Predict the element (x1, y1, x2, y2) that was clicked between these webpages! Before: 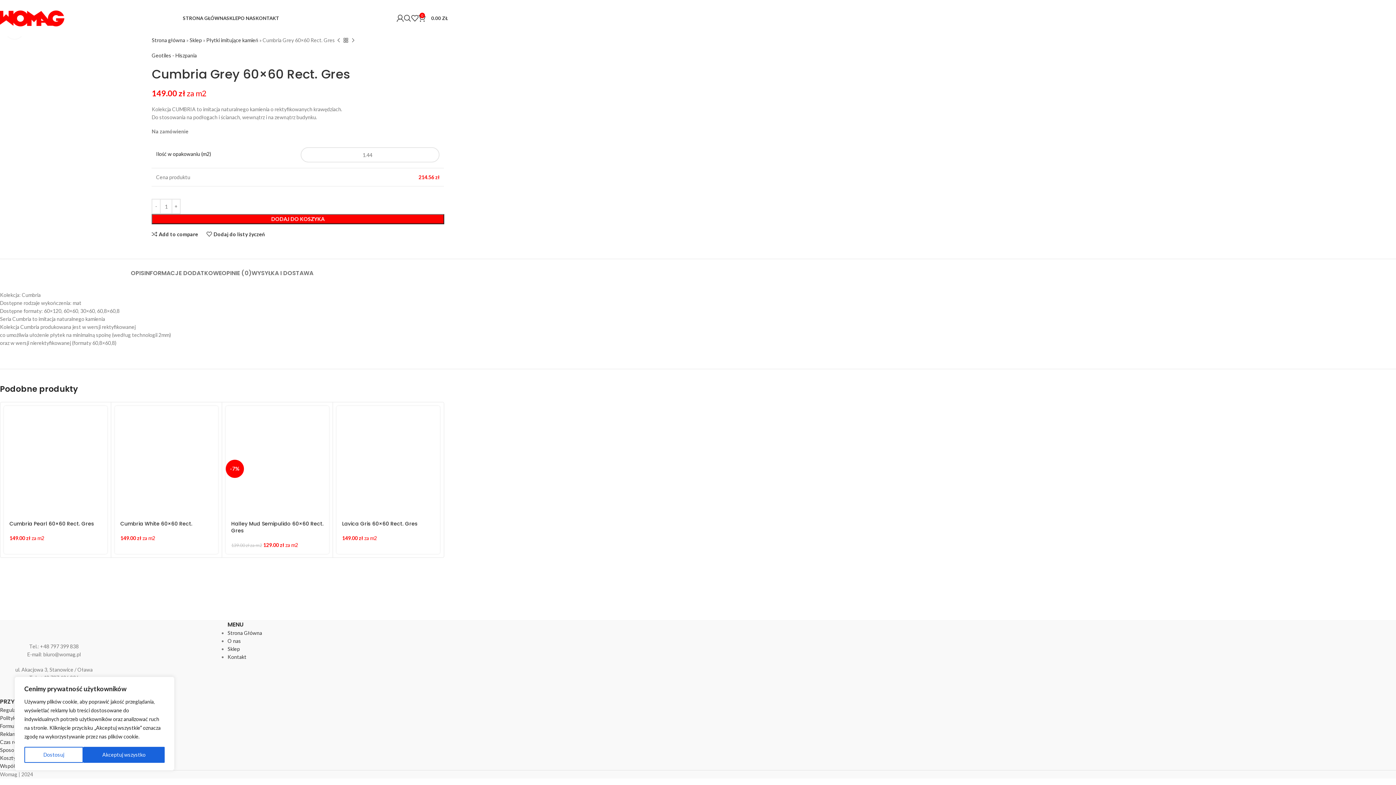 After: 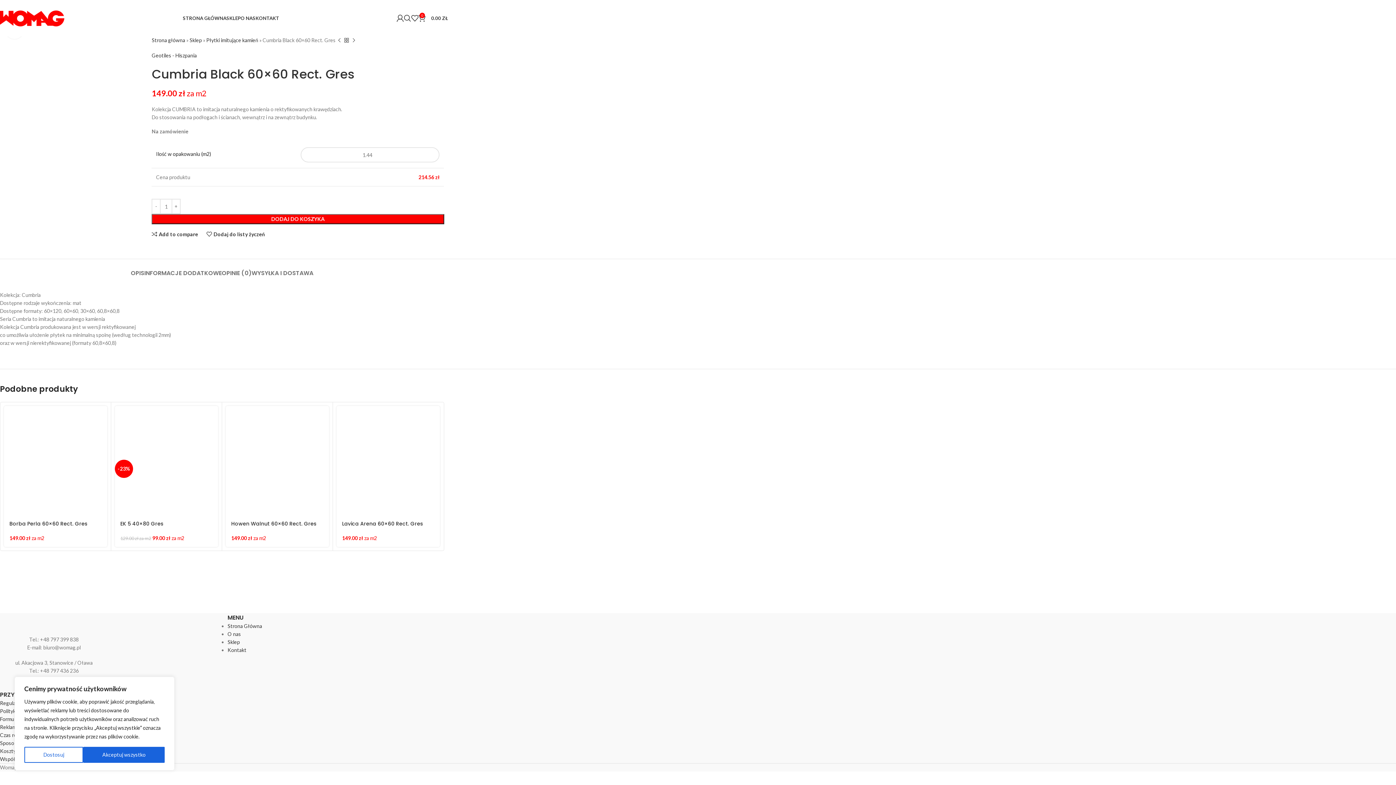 Action: label: Previous product bbox: (335, 36, 342, 44)